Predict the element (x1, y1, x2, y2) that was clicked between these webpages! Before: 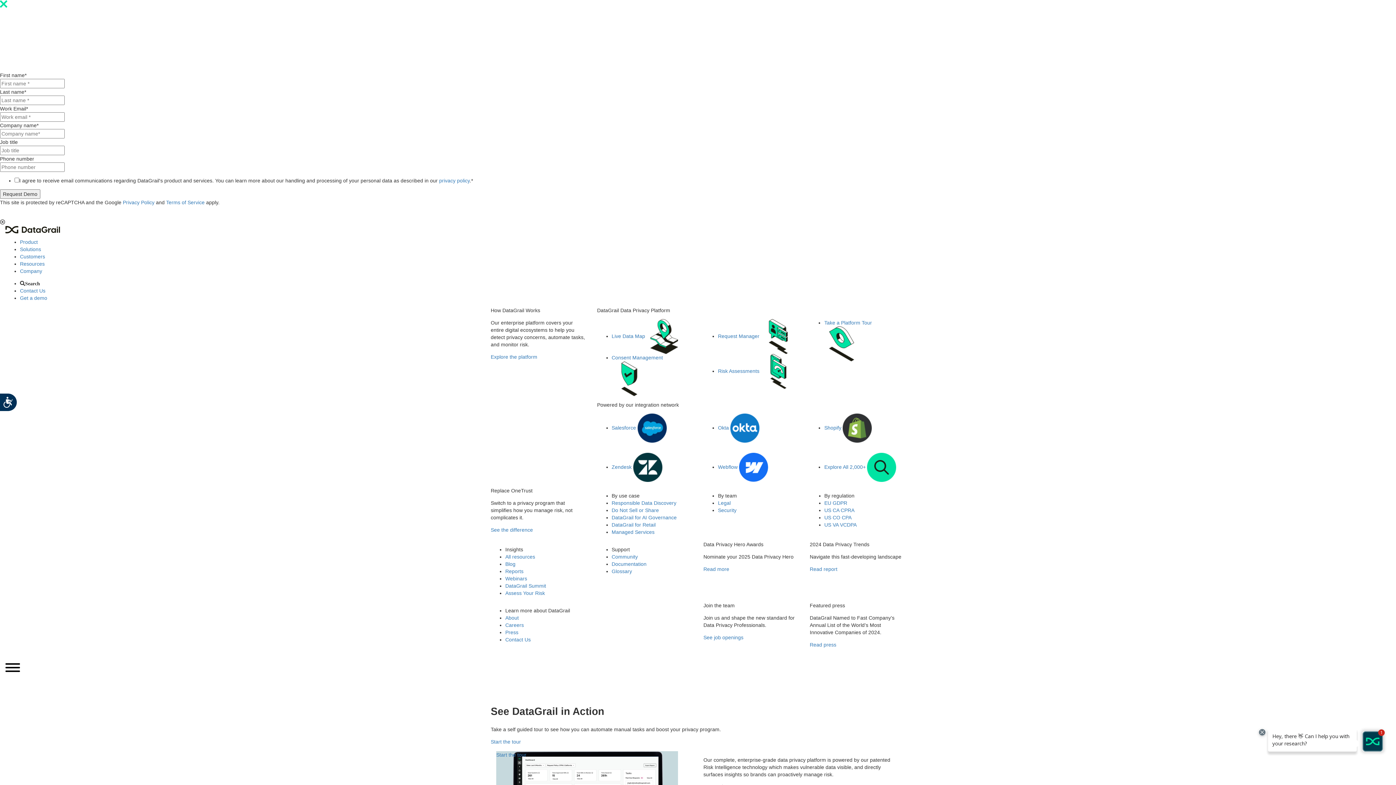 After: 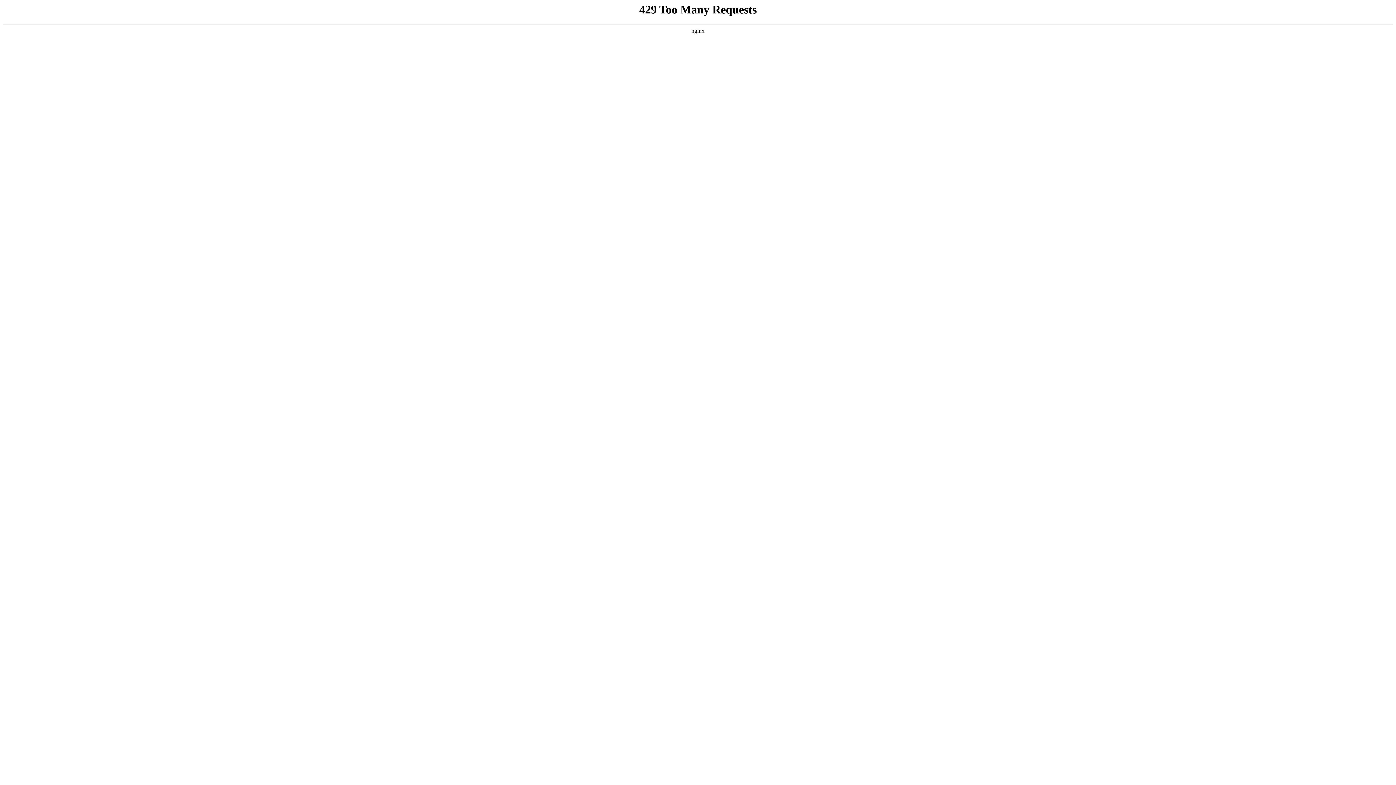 Action: label: DataGrail for Retail bbox: (611, 522, 655, 528)